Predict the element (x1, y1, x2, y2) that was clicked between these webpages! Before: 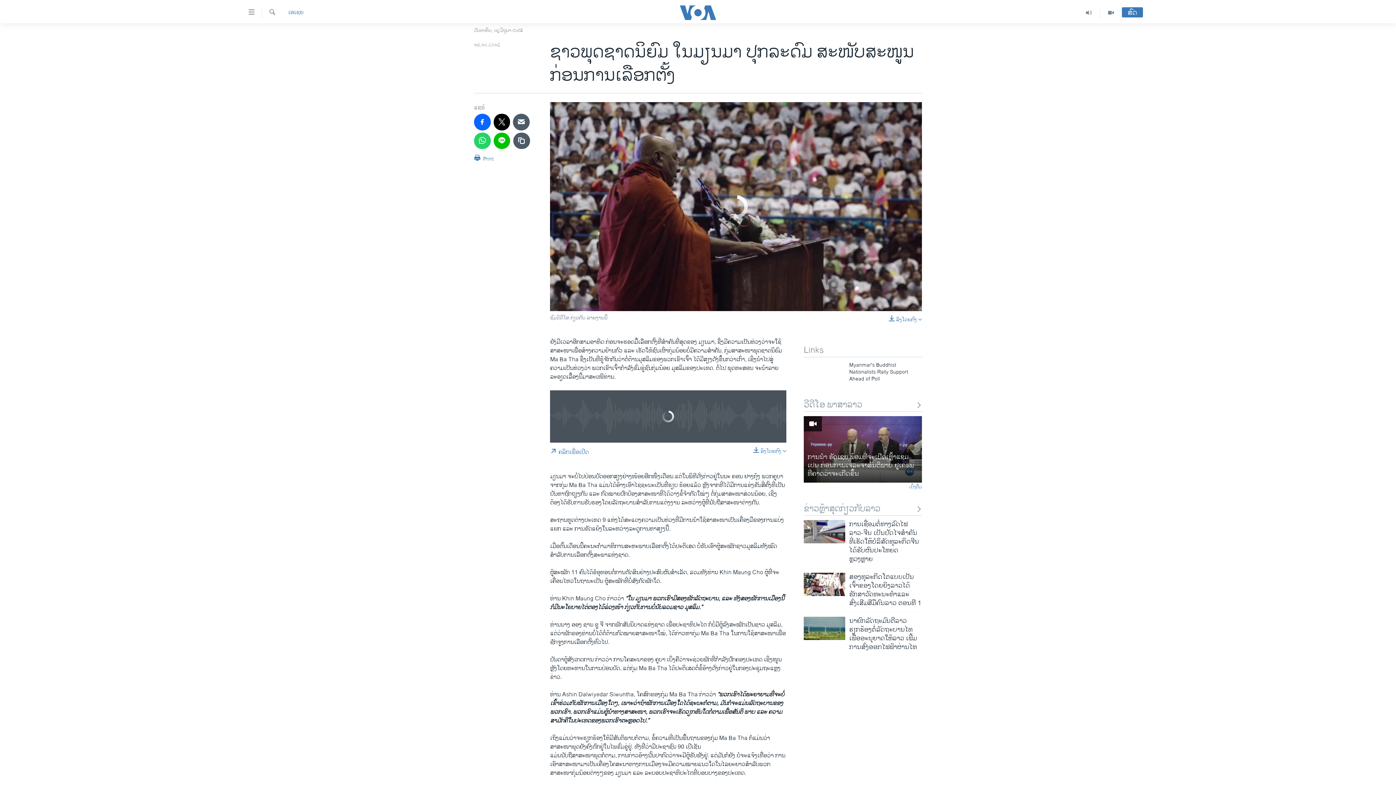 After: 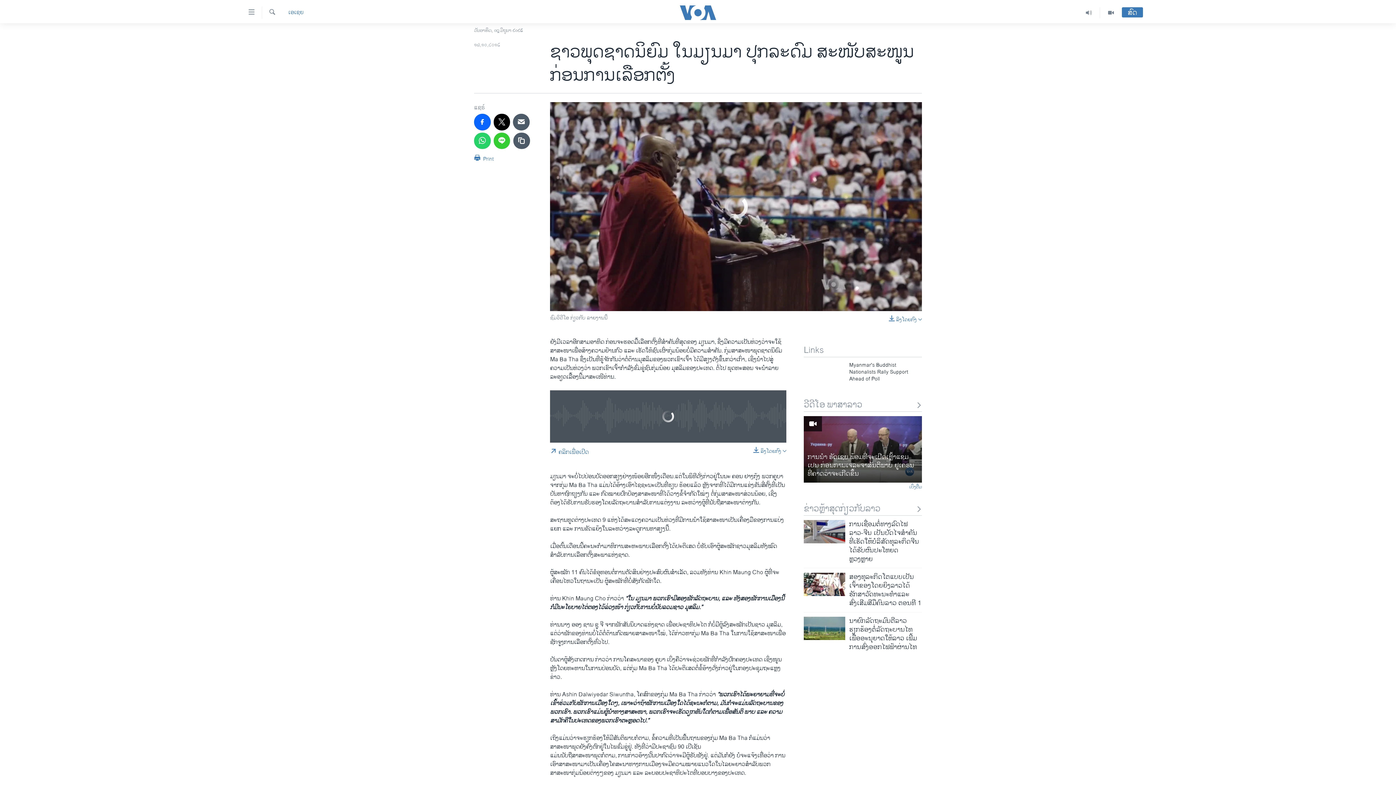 Action: bbox: (493, 132, 510, 149)